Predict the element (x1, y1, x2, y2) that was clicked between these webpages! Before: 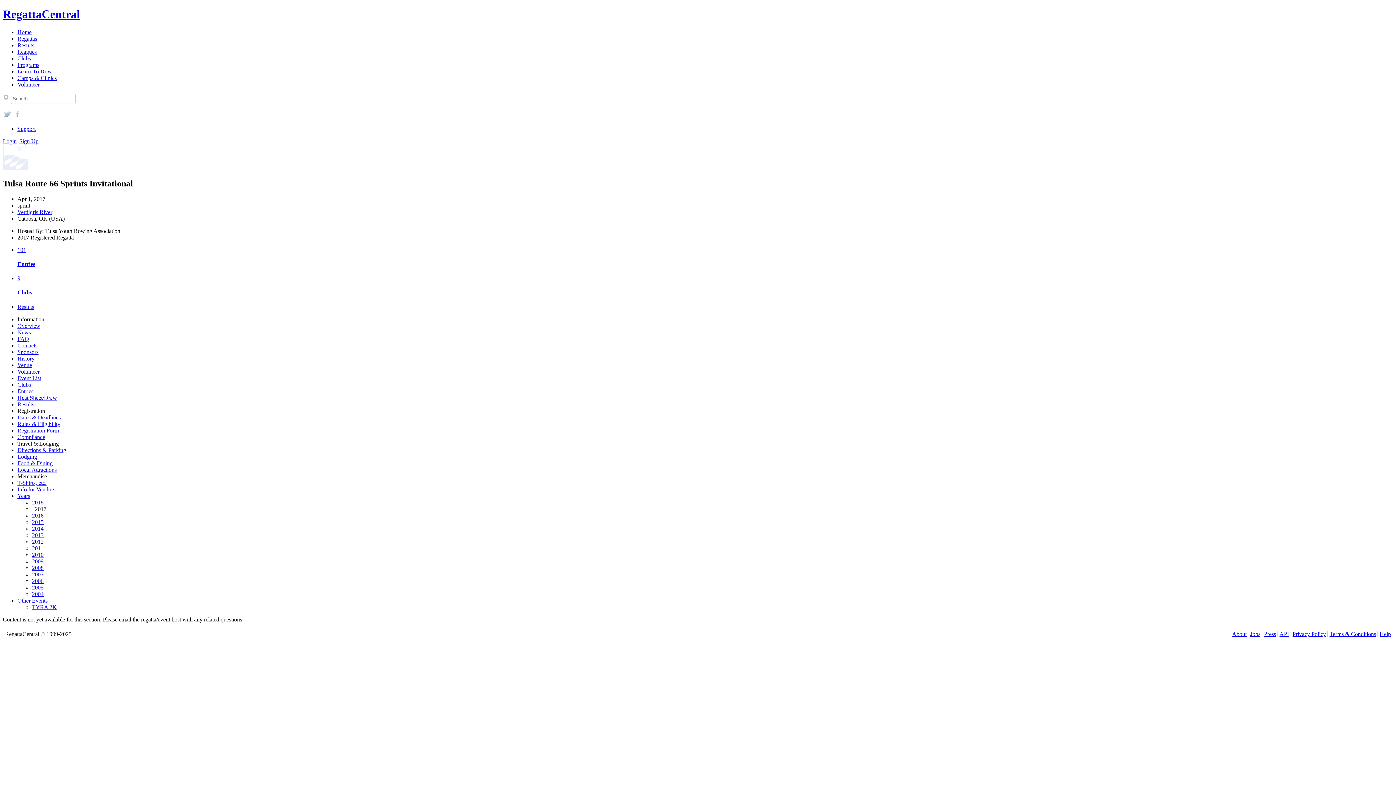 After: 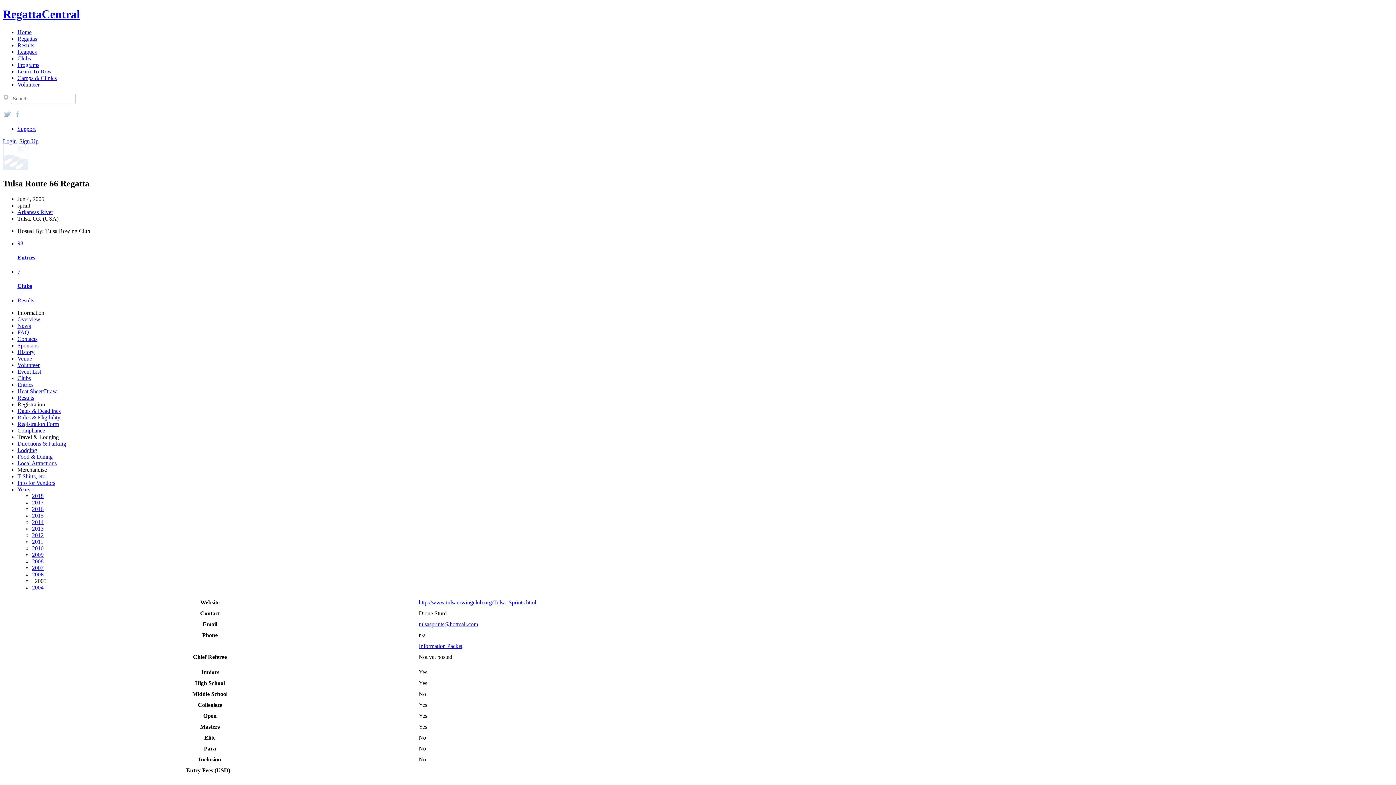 Action: bbox: (32, 584, 43, 590) label: 2005